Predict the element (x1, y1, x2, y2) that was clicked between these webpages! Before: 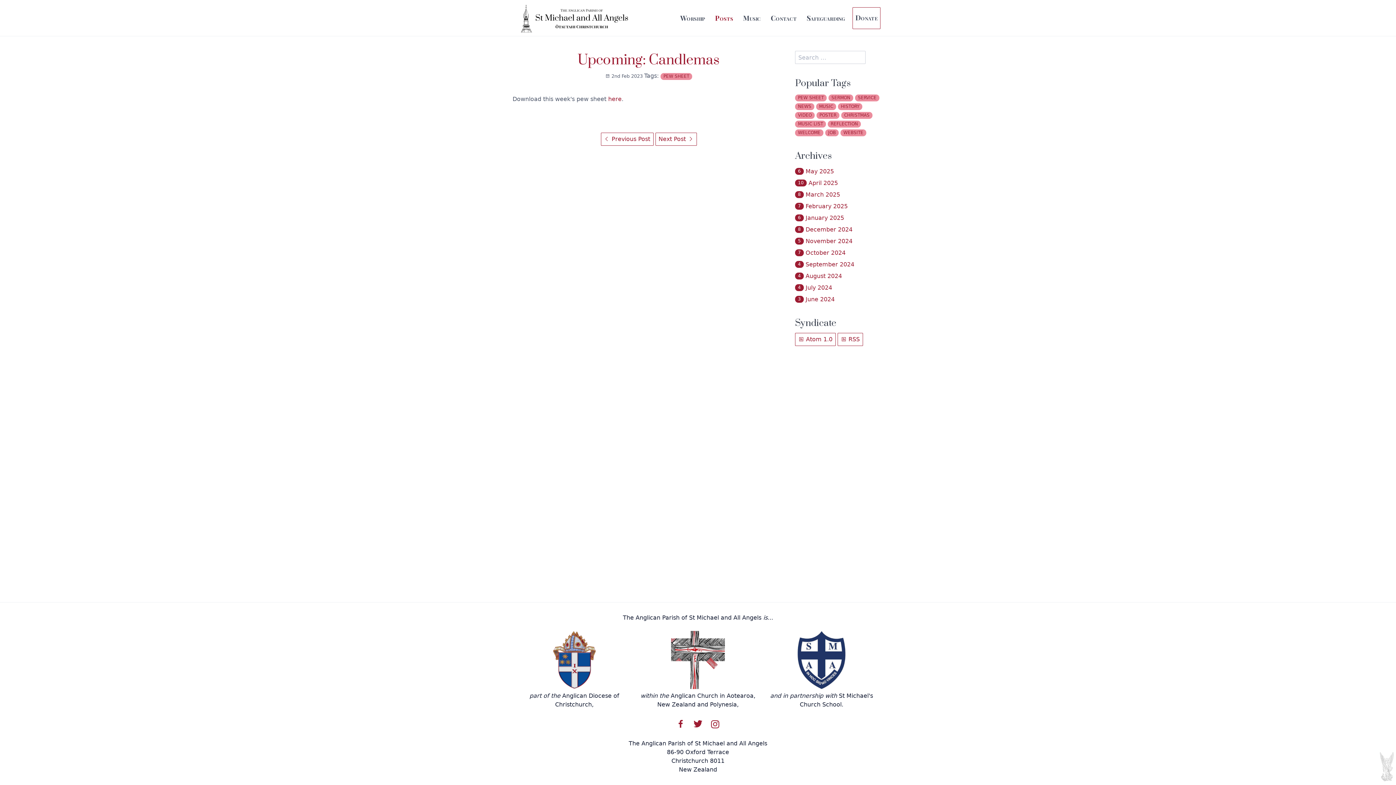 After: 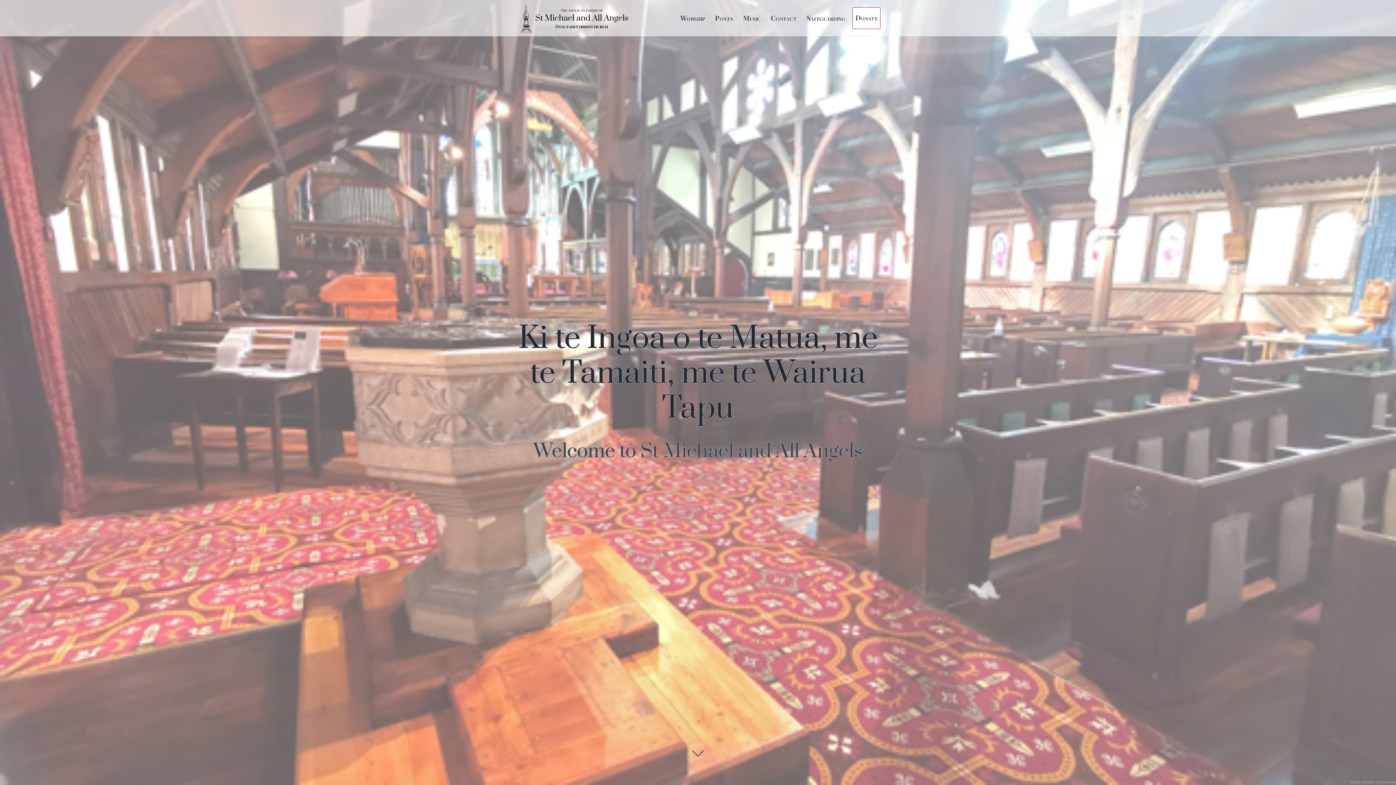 Action: bbox: (828, 94, 853, 101) label: SERMON